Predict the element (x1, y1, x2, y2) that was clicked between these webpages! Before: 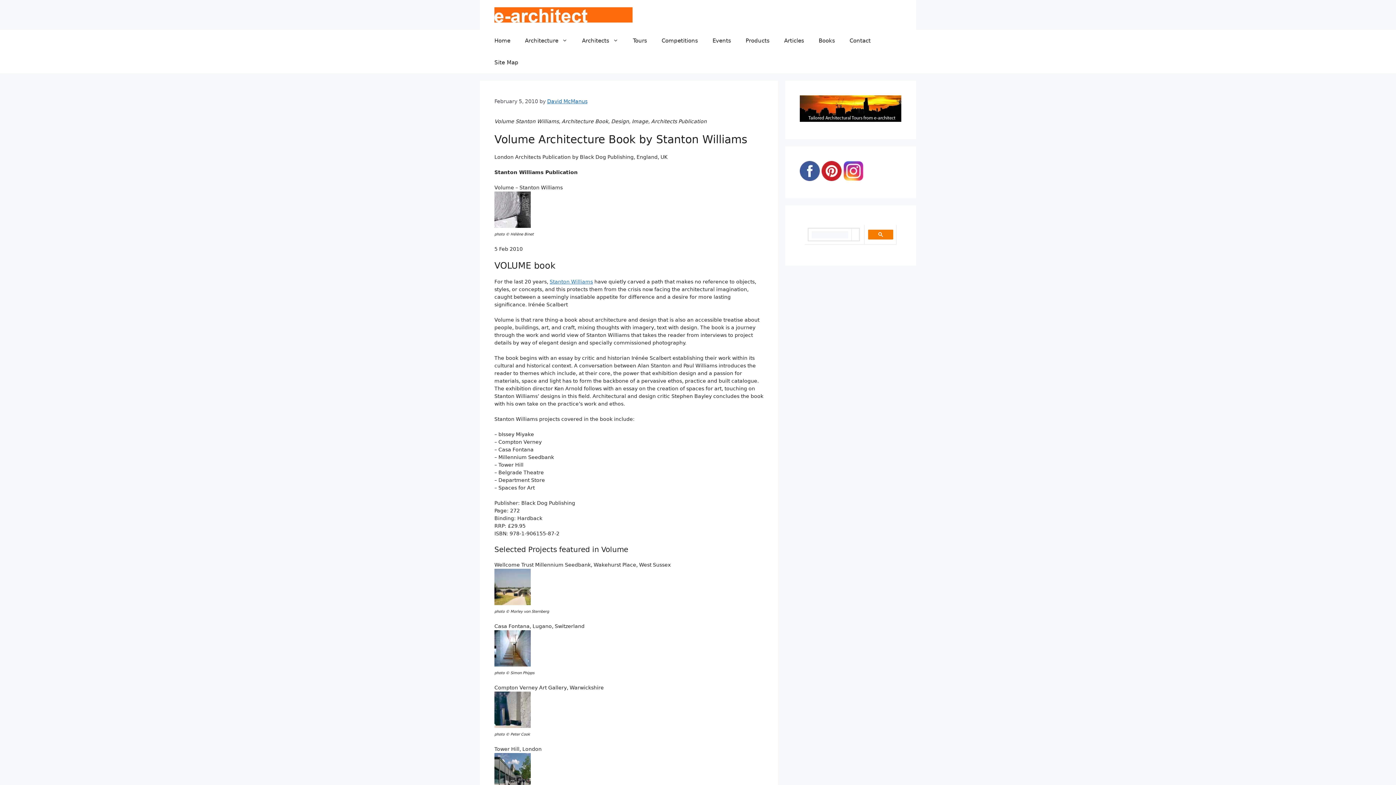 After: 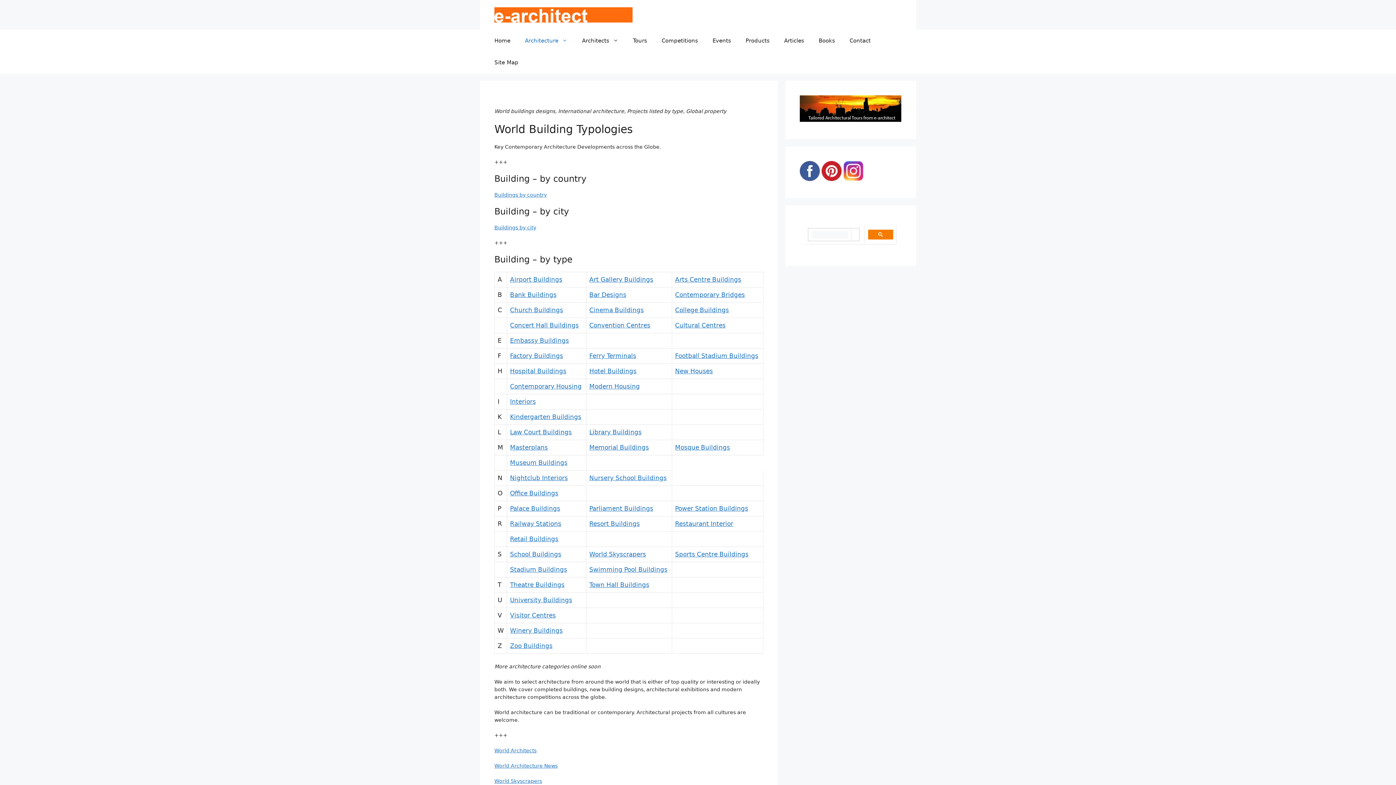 Action: bbox: (517, 29, 574, 51) label: Architecture